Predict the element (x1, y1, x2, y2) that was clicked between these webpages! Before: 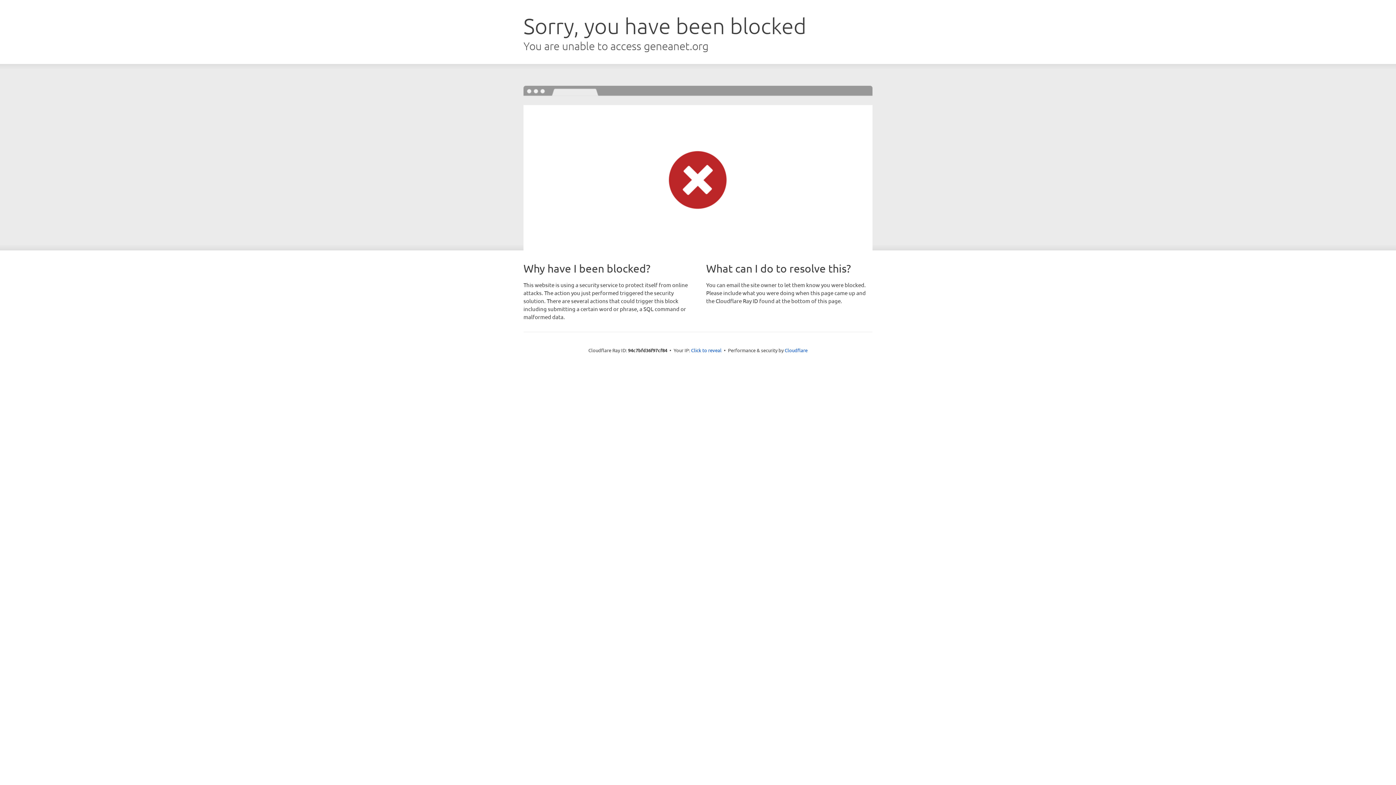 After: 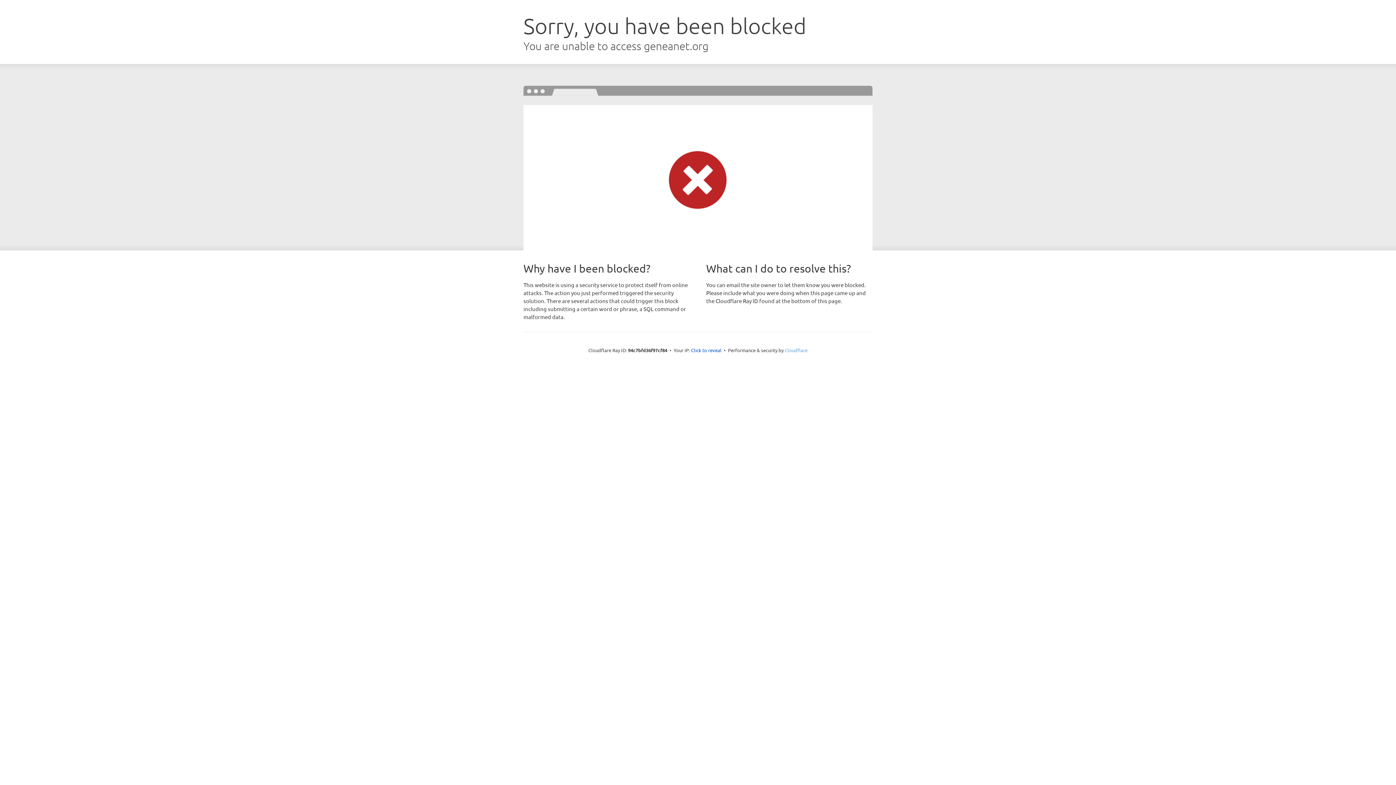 Action: label: Cloudflare bbox: (784, 347, 807, 353)